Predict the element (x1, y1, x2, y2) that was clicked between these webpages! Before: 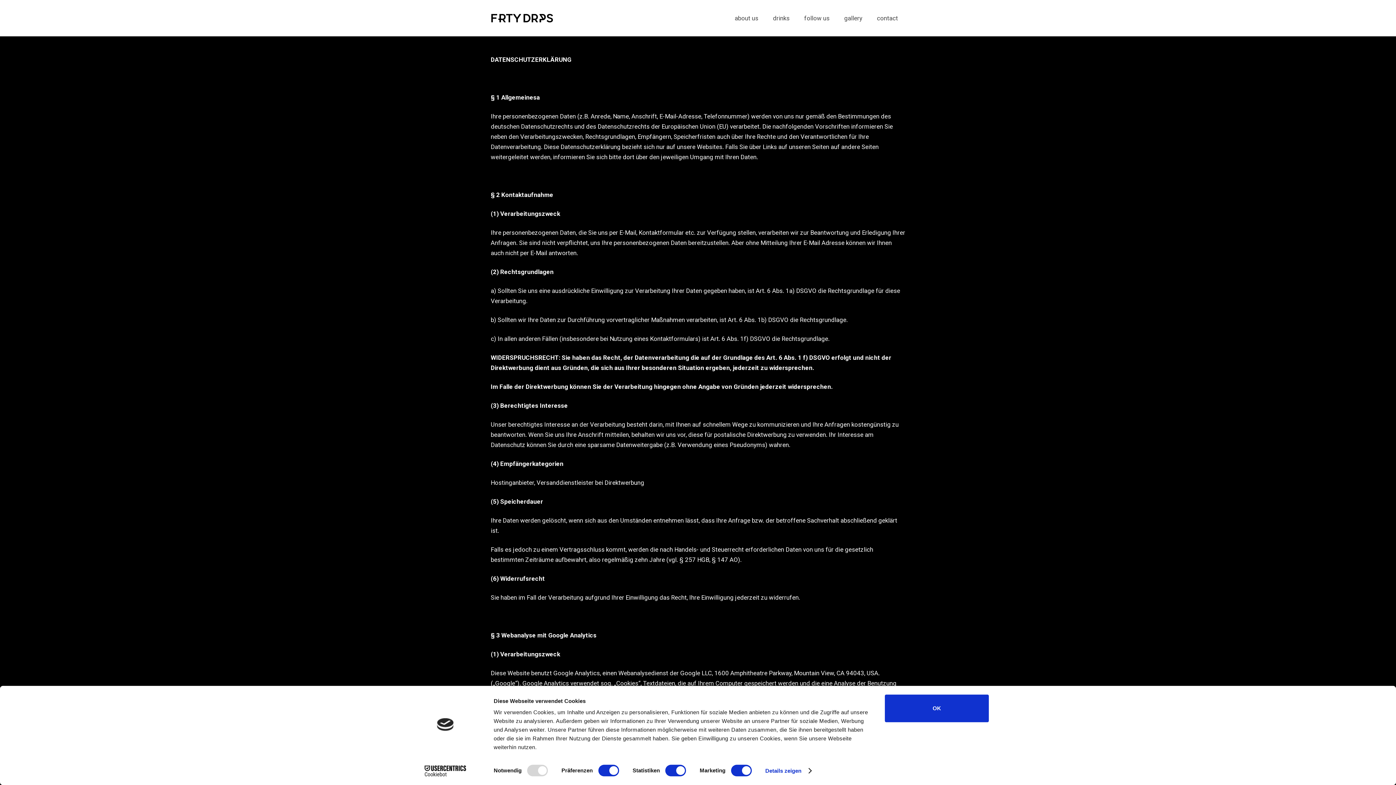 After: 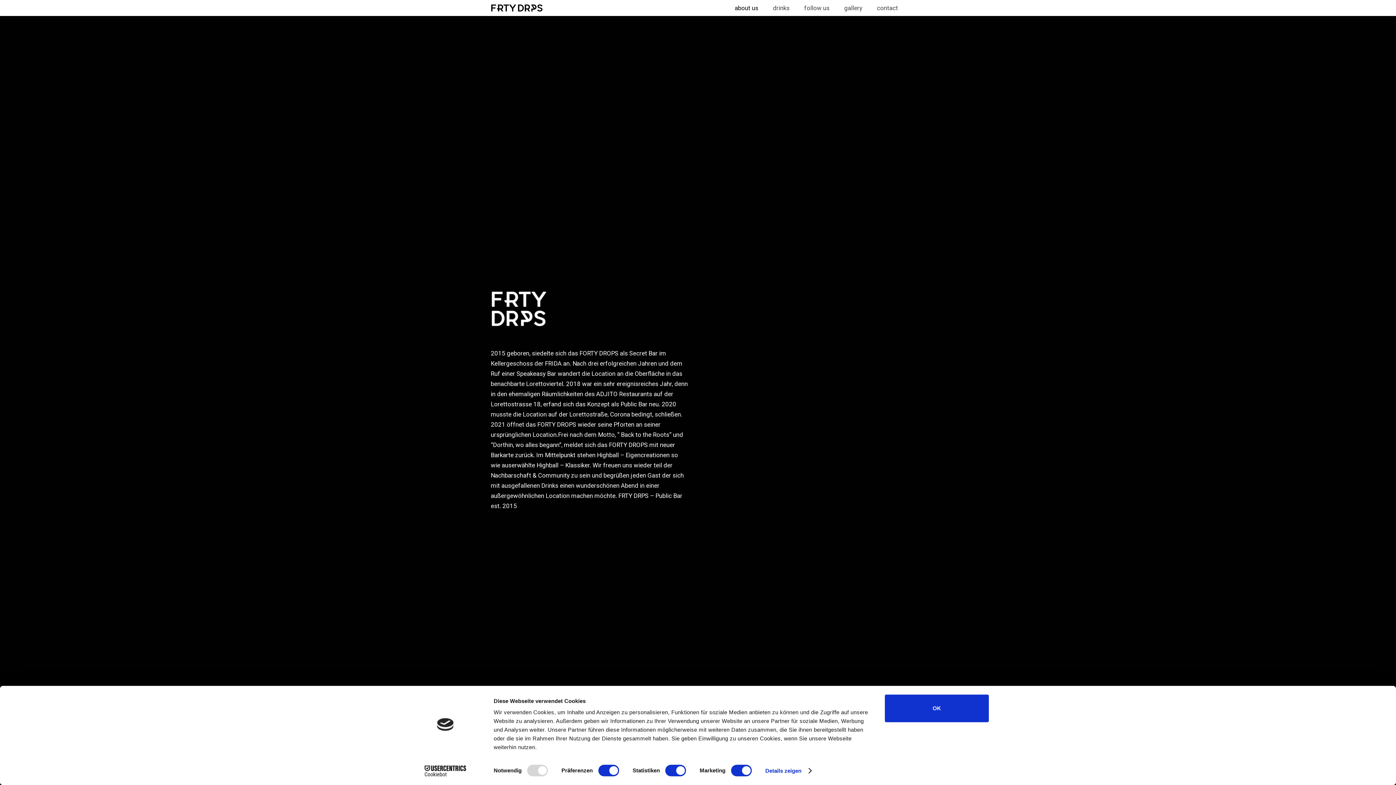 Action: label: about us bbox: (727, 9, 765, 27)